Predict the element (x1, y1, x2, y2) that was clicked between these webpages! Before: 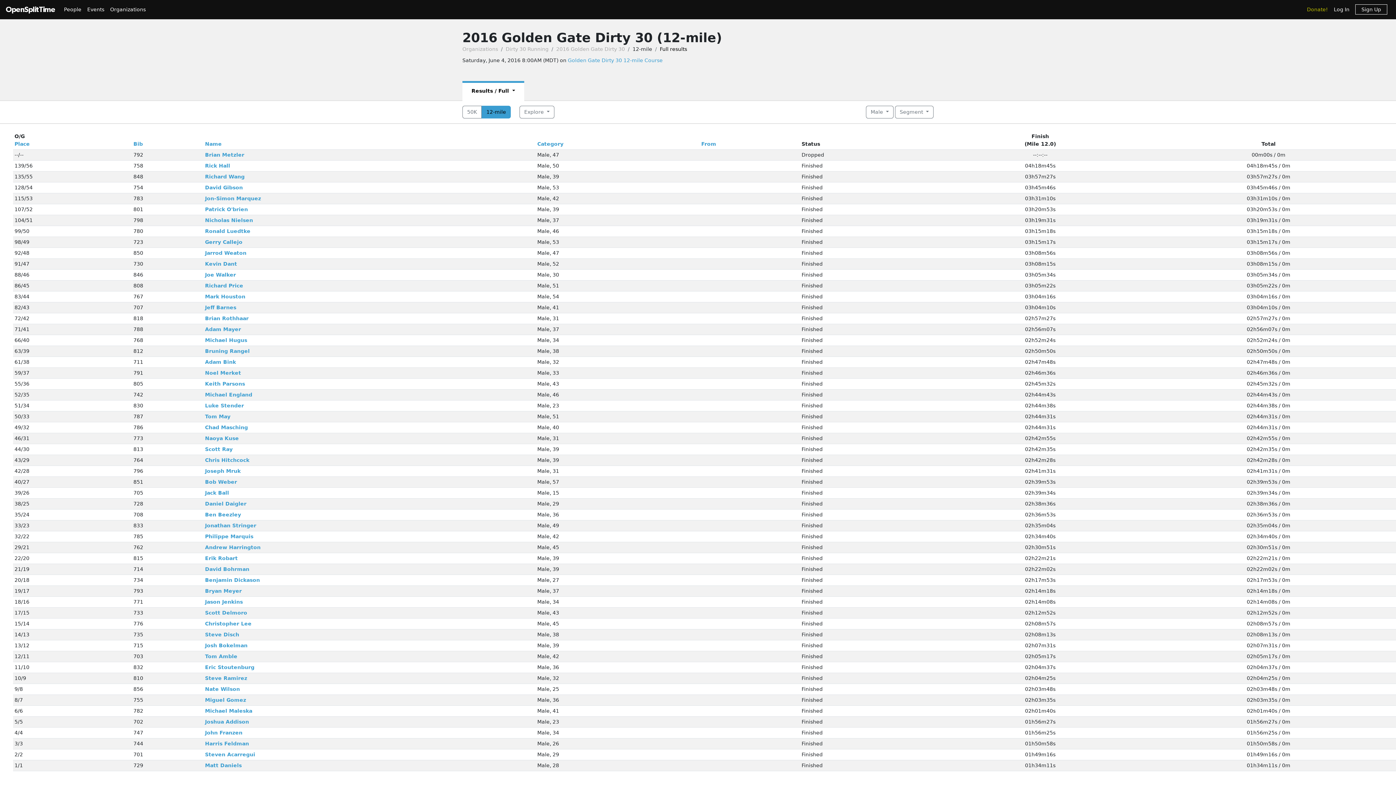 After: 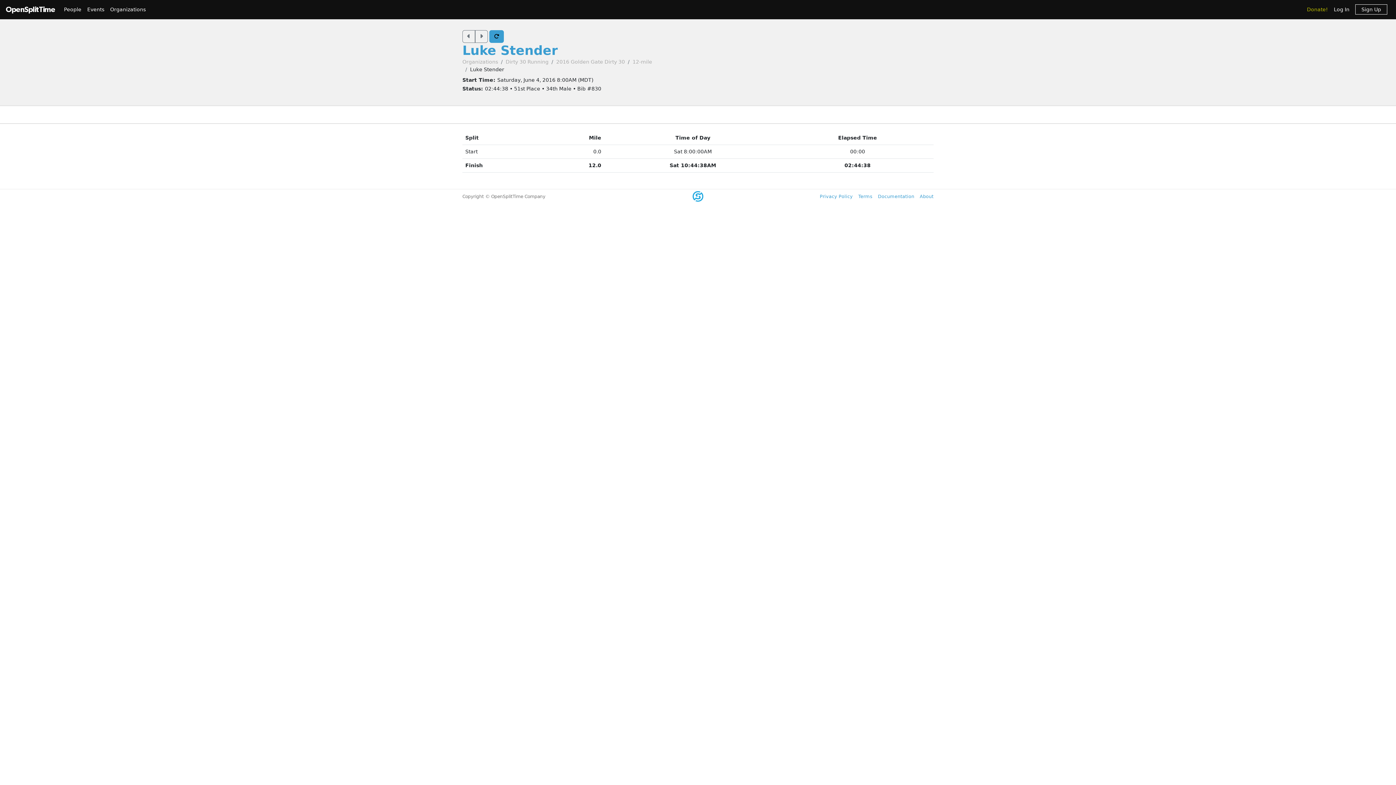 Action: bbox: (205, 402, 244, 408) label: Luke Stender